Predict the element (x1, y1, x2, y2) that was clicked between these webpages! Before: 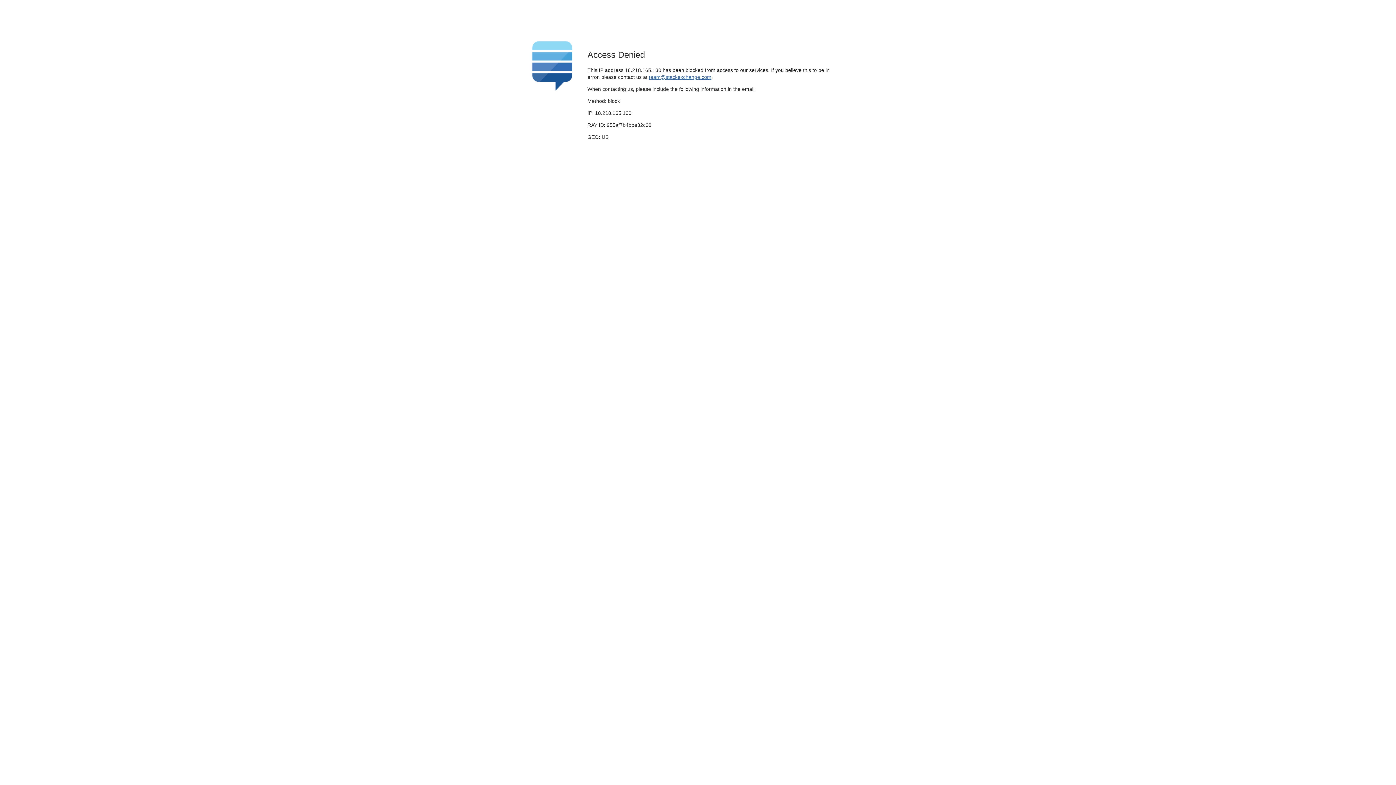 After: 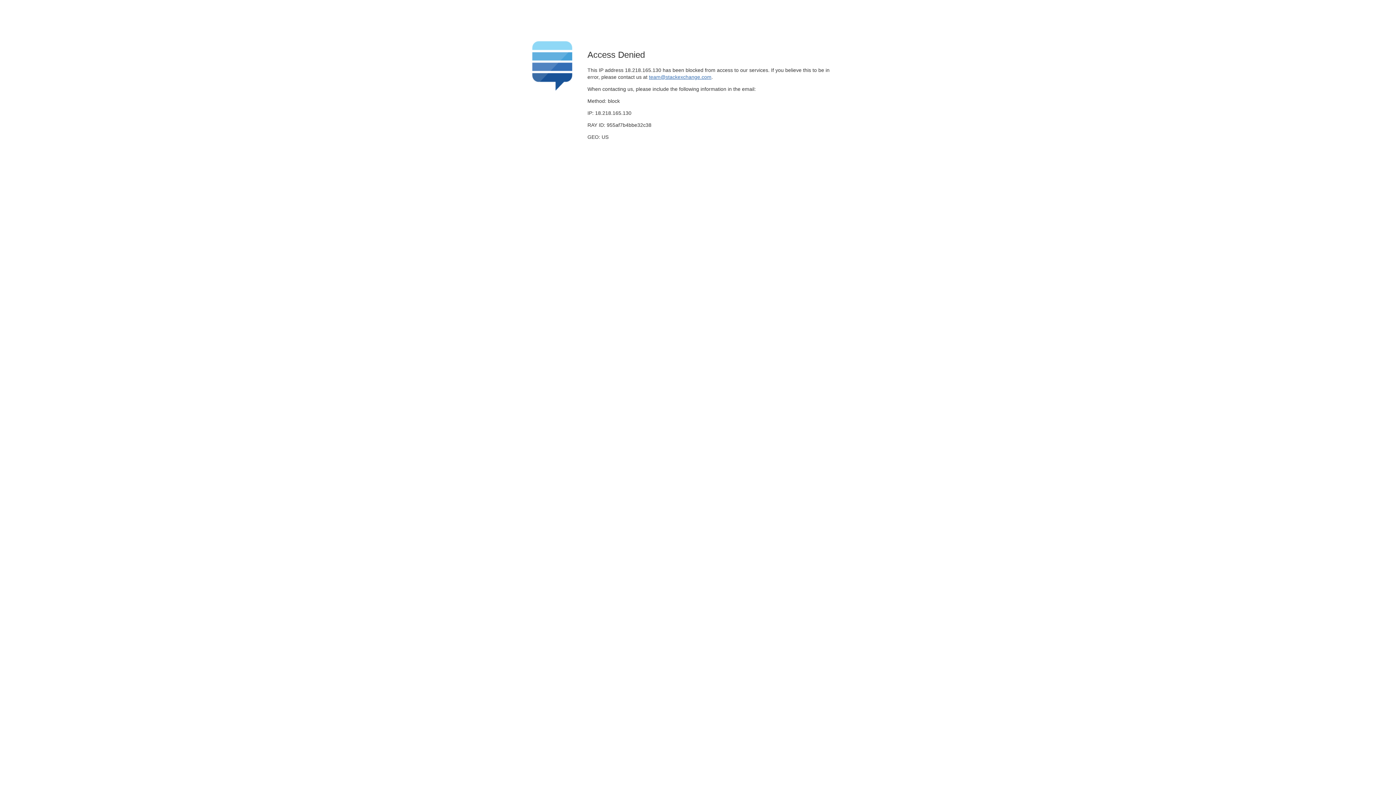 Action: label: team@stackexchange.com bbox: (649, 74, 711, 79)